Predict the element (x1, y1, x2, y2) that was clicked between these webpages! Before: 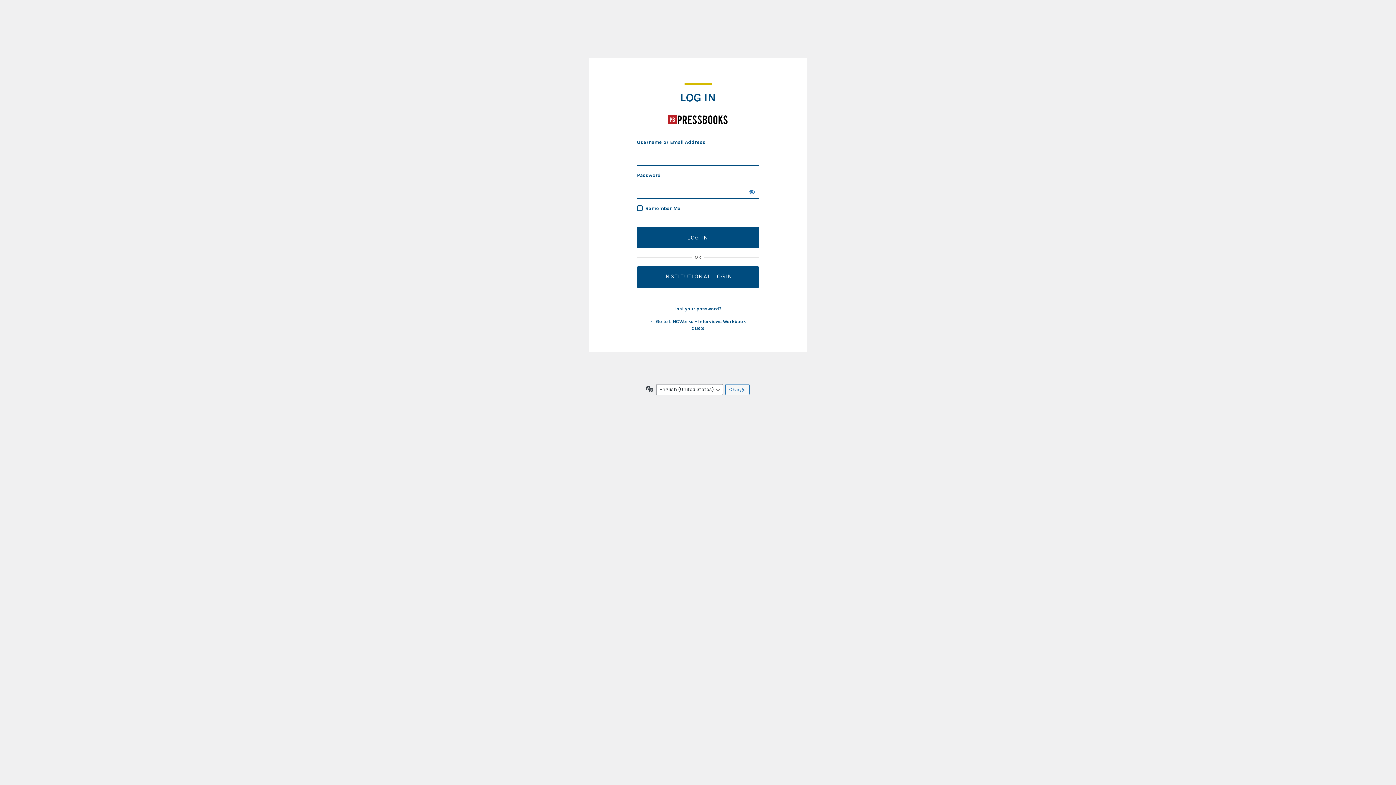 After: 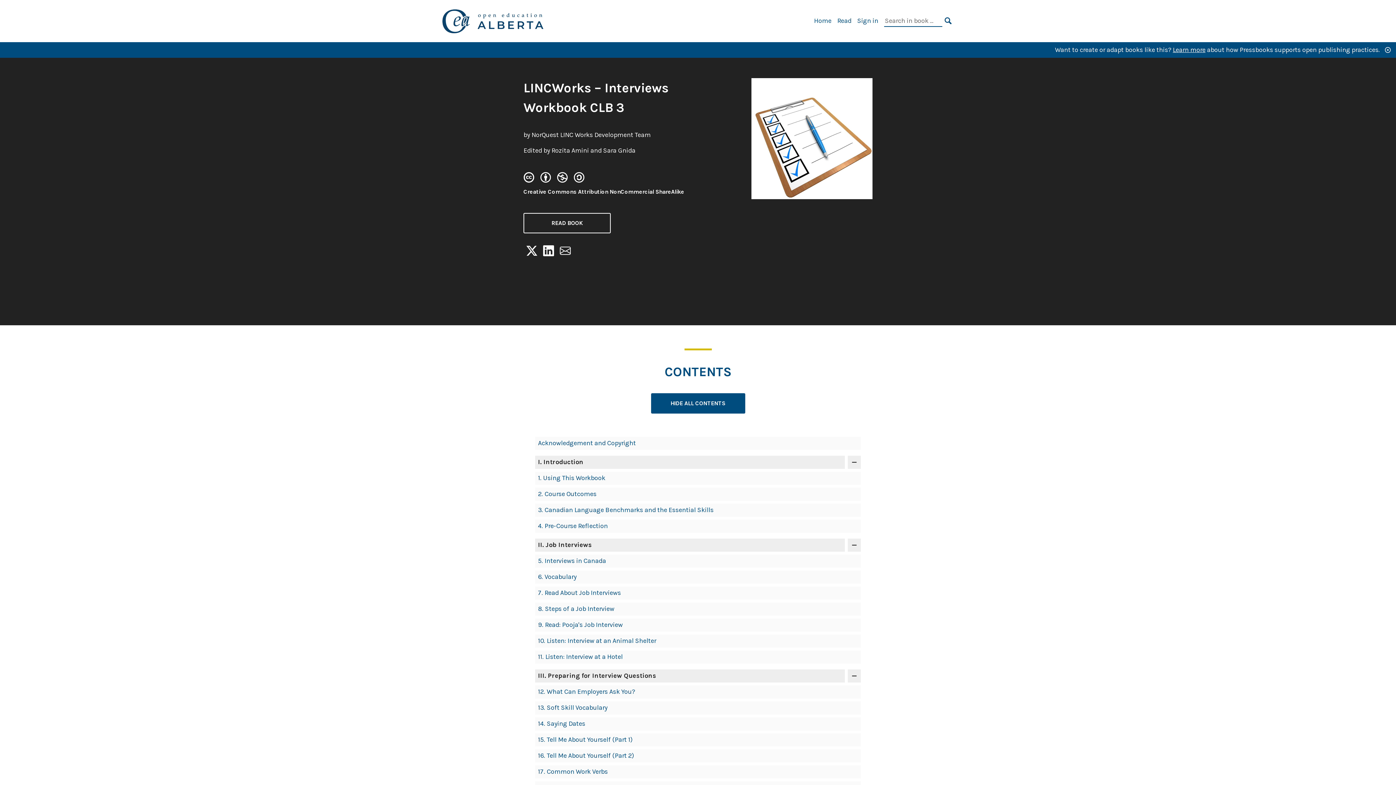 Action: bbox: (667, 109, 728, 129) label: LINCWorks - Interviews Workbook CLB 3